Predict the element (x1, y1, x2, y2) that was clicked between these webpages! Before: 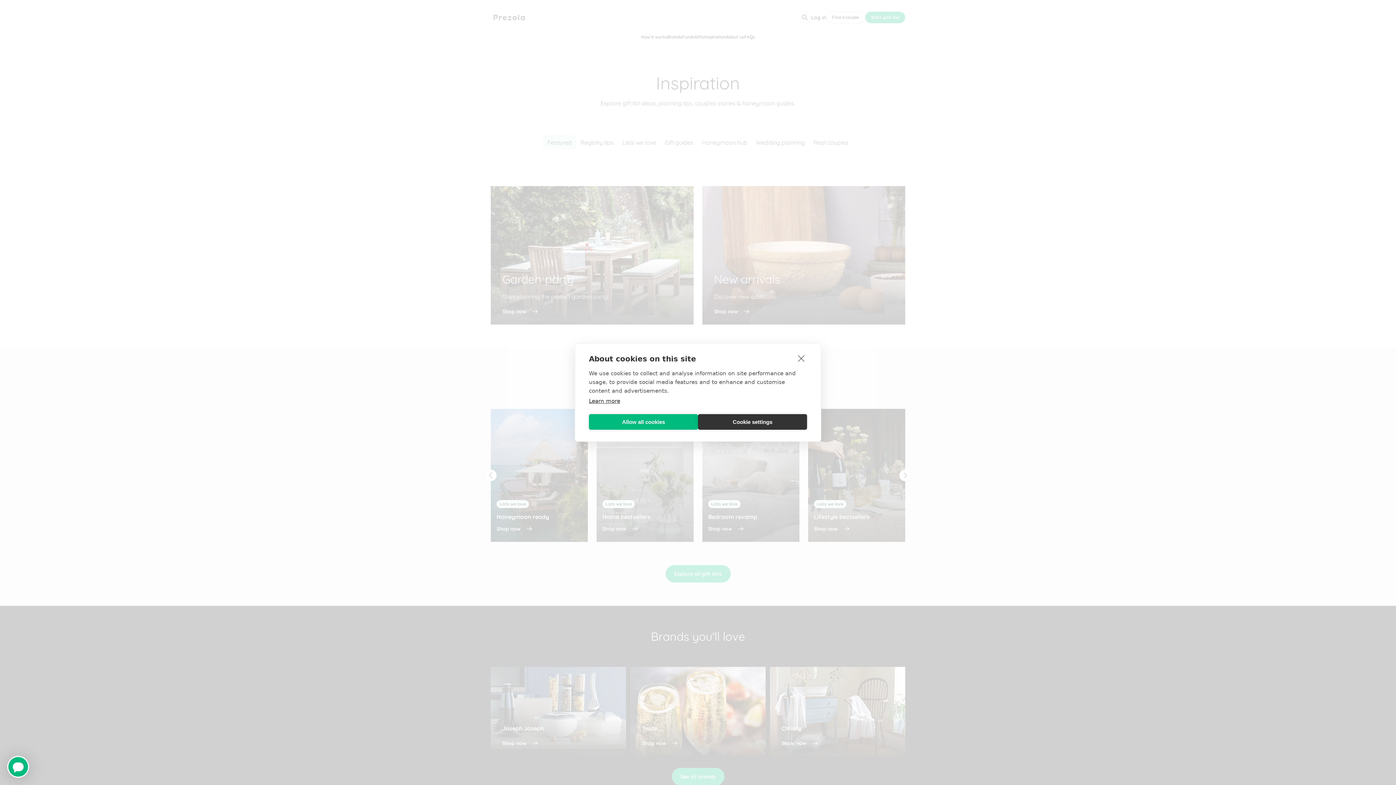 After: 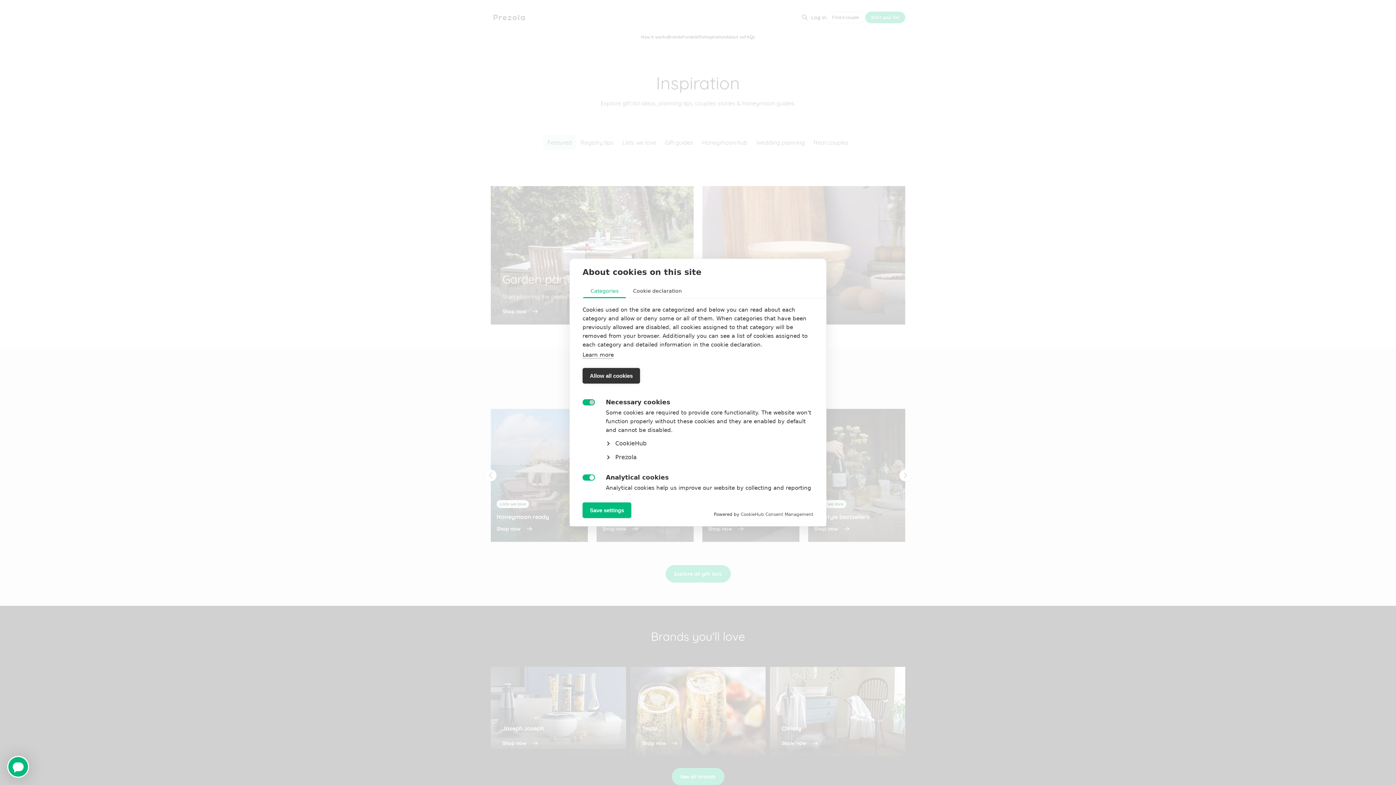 Action: bbox: (698, 414, 807, 430) label: Cookie settings